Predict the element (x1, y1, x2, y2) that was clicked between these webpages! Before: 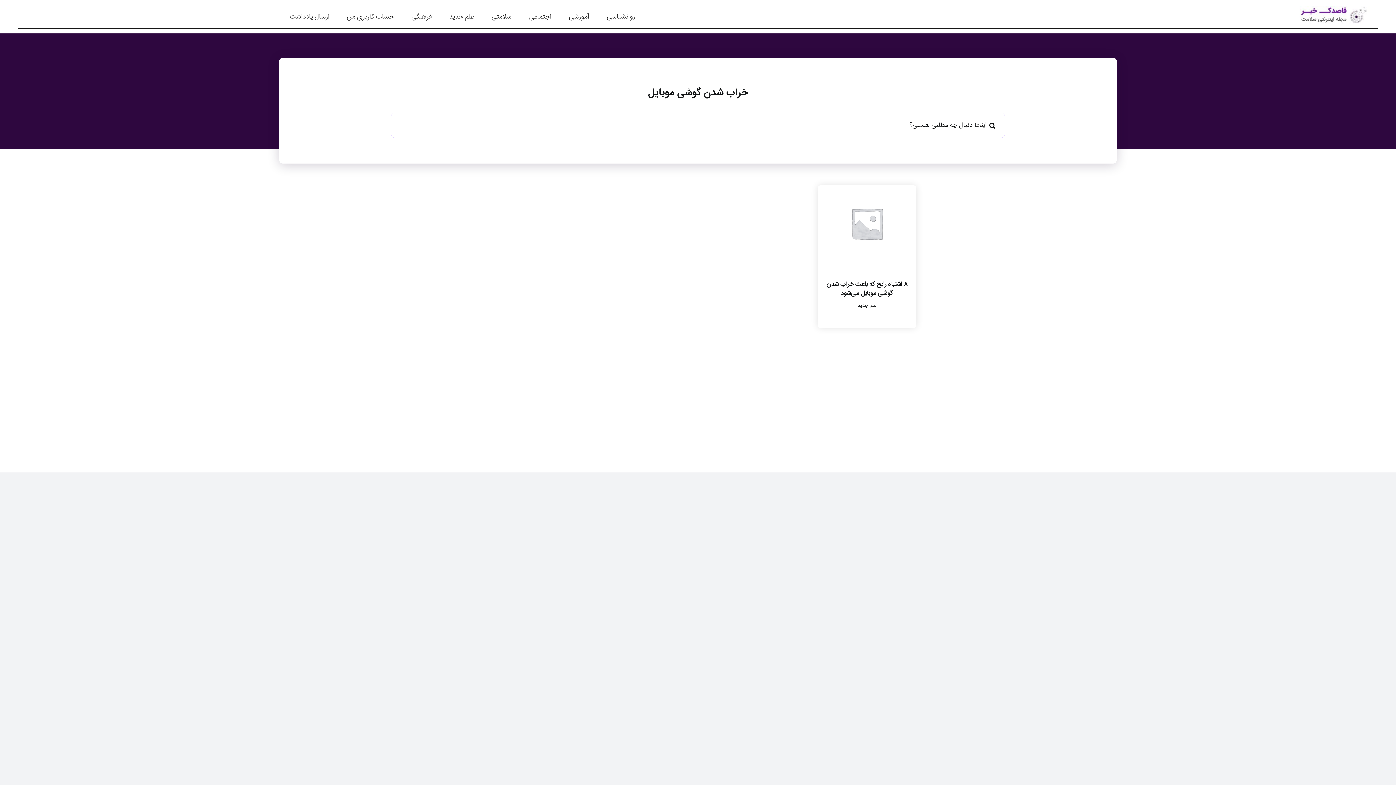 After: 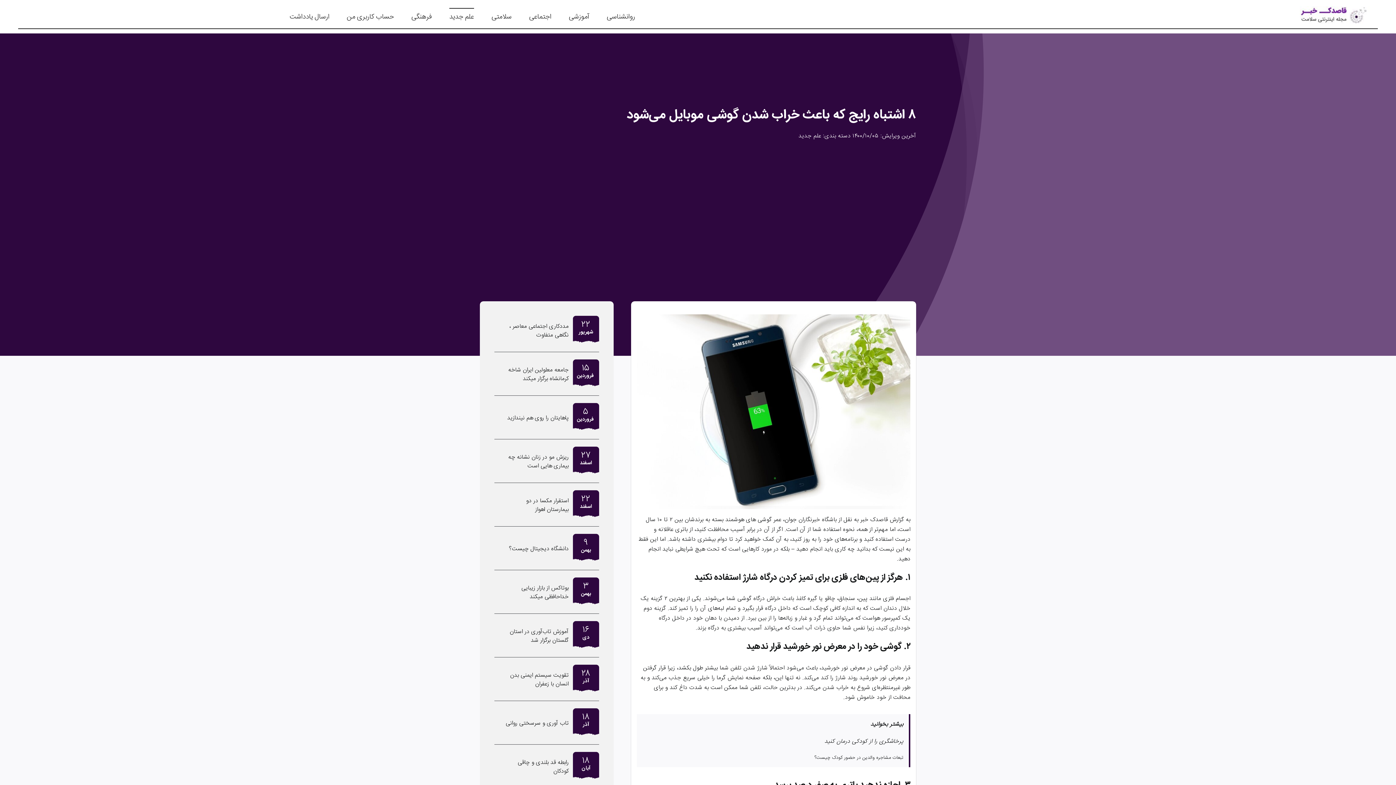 Action: bbox: (826, 279, 907, 298) label: ۸ اشتباه رایج که باعث خراب شدن گوشی موبایل می‌شود